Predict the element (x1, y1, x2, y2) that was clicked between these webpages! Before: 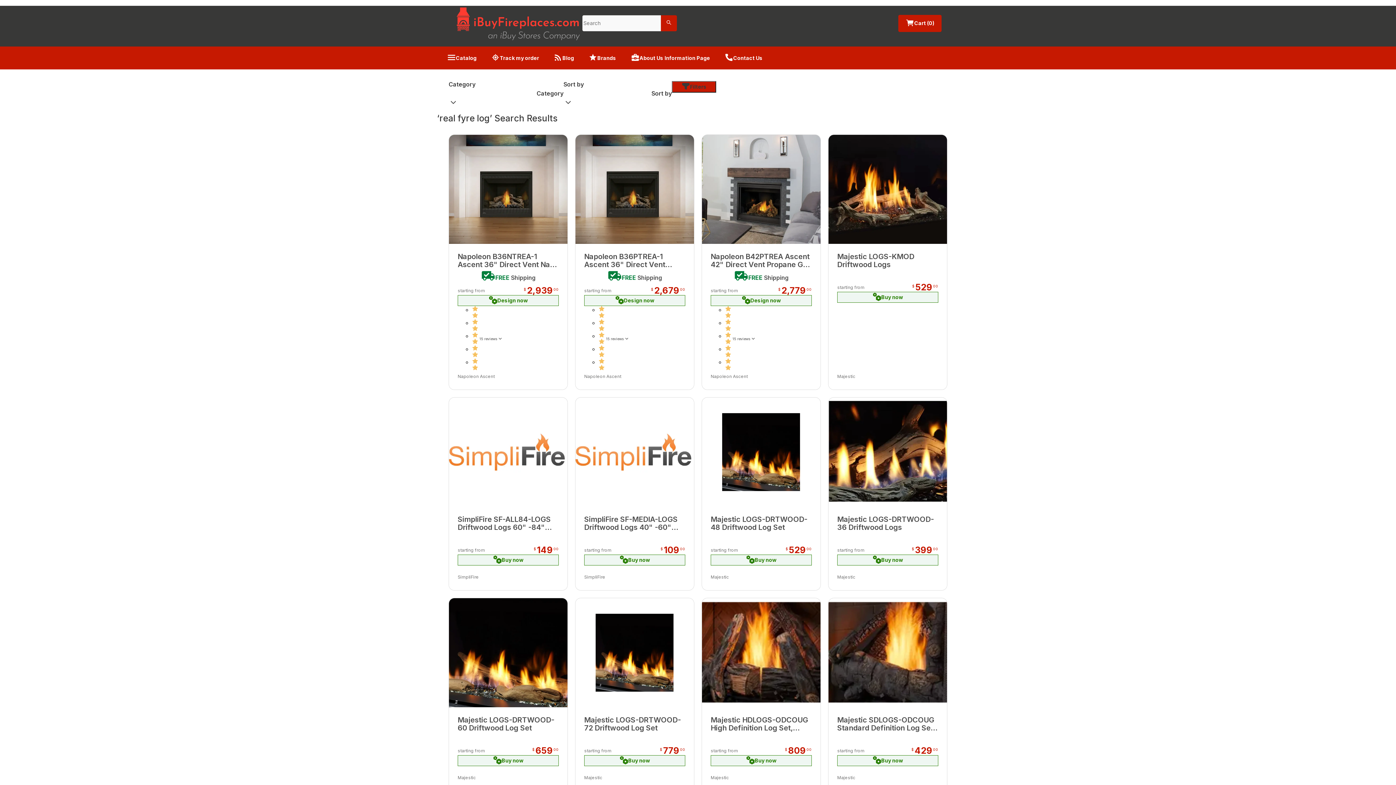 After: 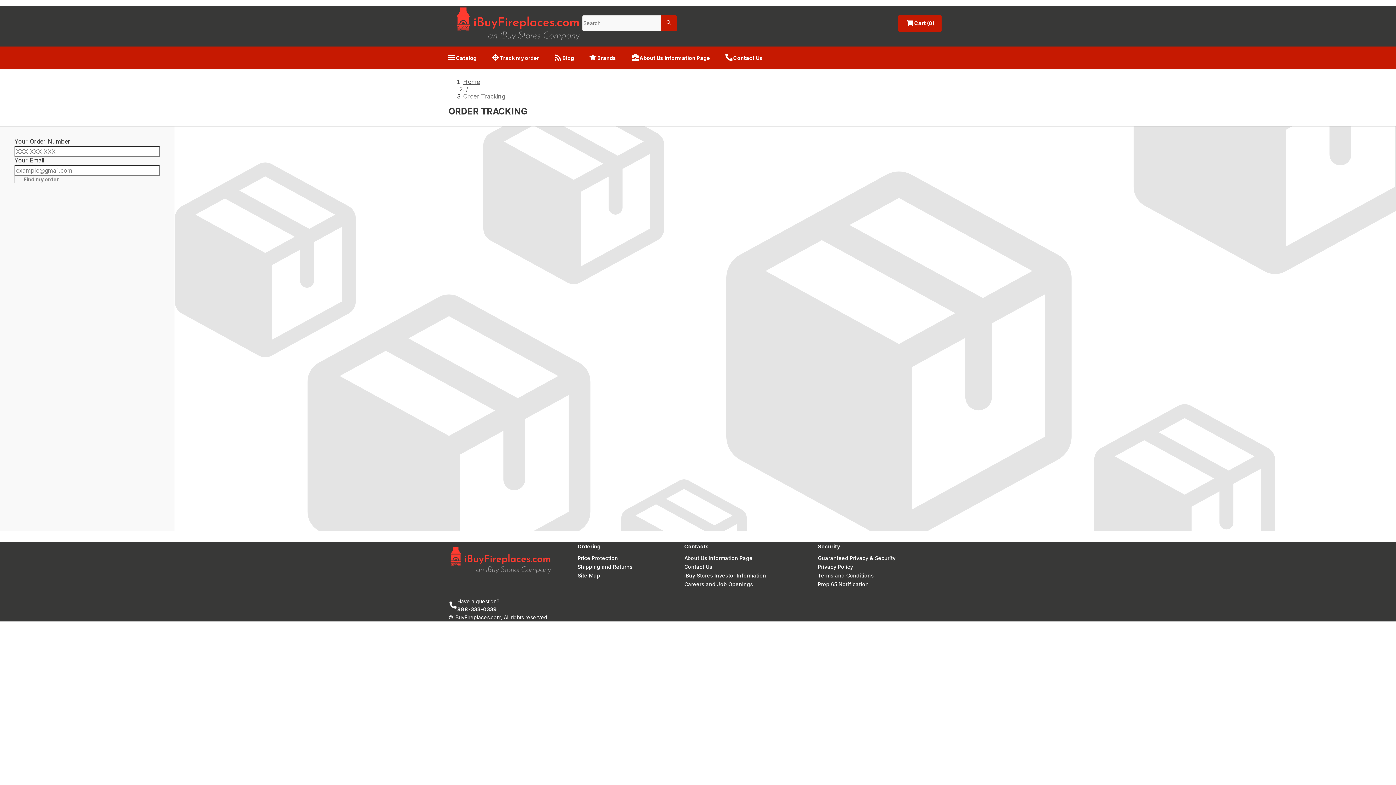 Action: label: Track my order bbox: (484, 49, 546, 66)